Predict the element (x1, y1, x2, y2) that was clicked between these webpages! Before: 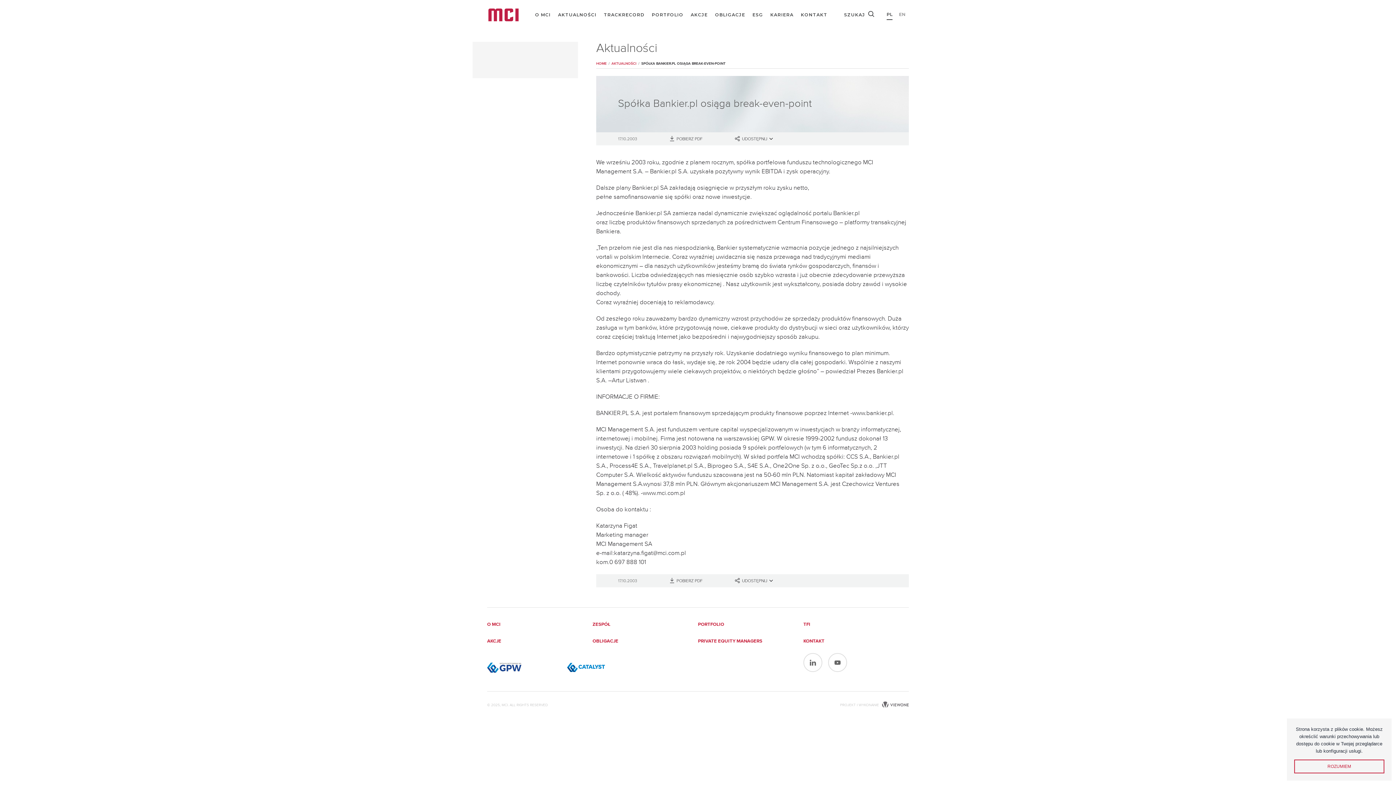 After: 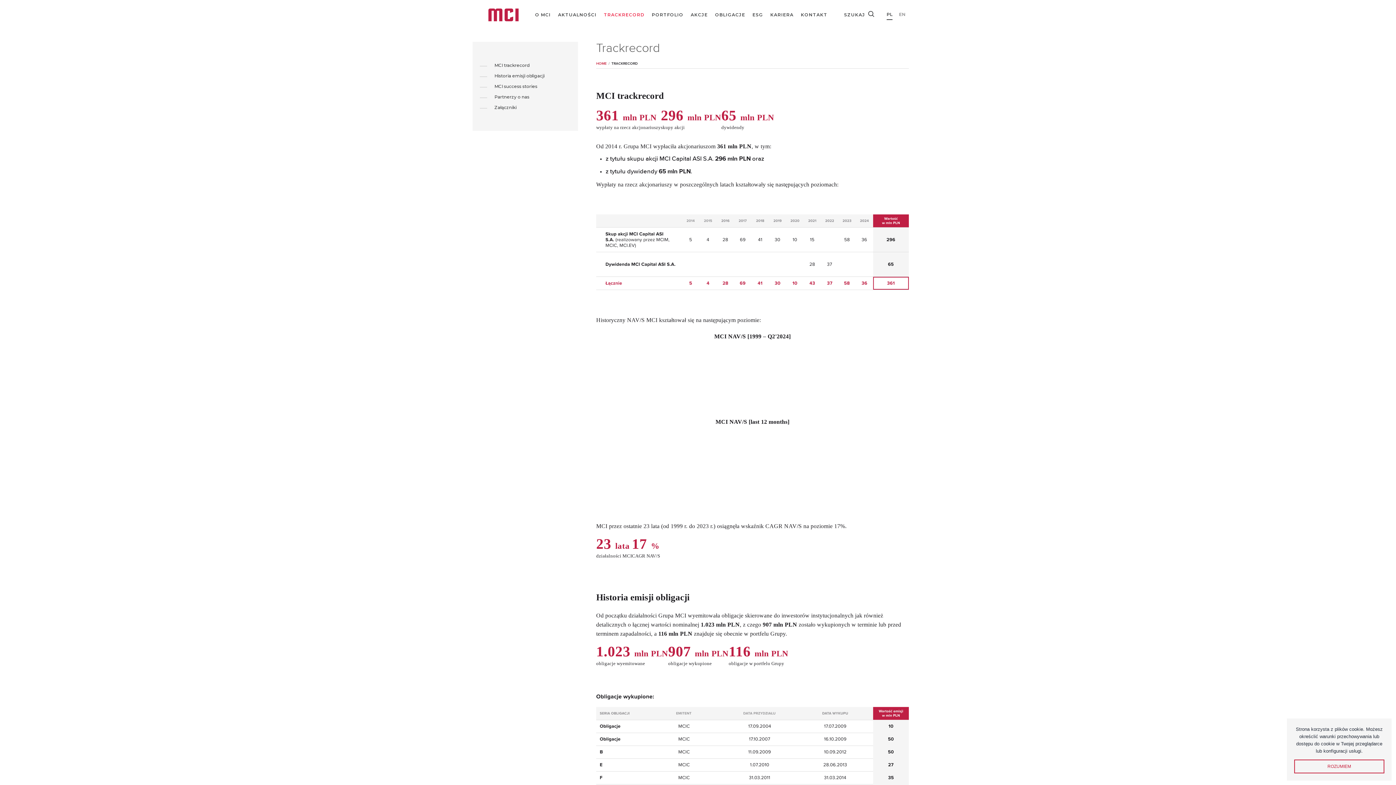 Action: bbox: (604, 12, 644, 17) label: TRACKRECORD